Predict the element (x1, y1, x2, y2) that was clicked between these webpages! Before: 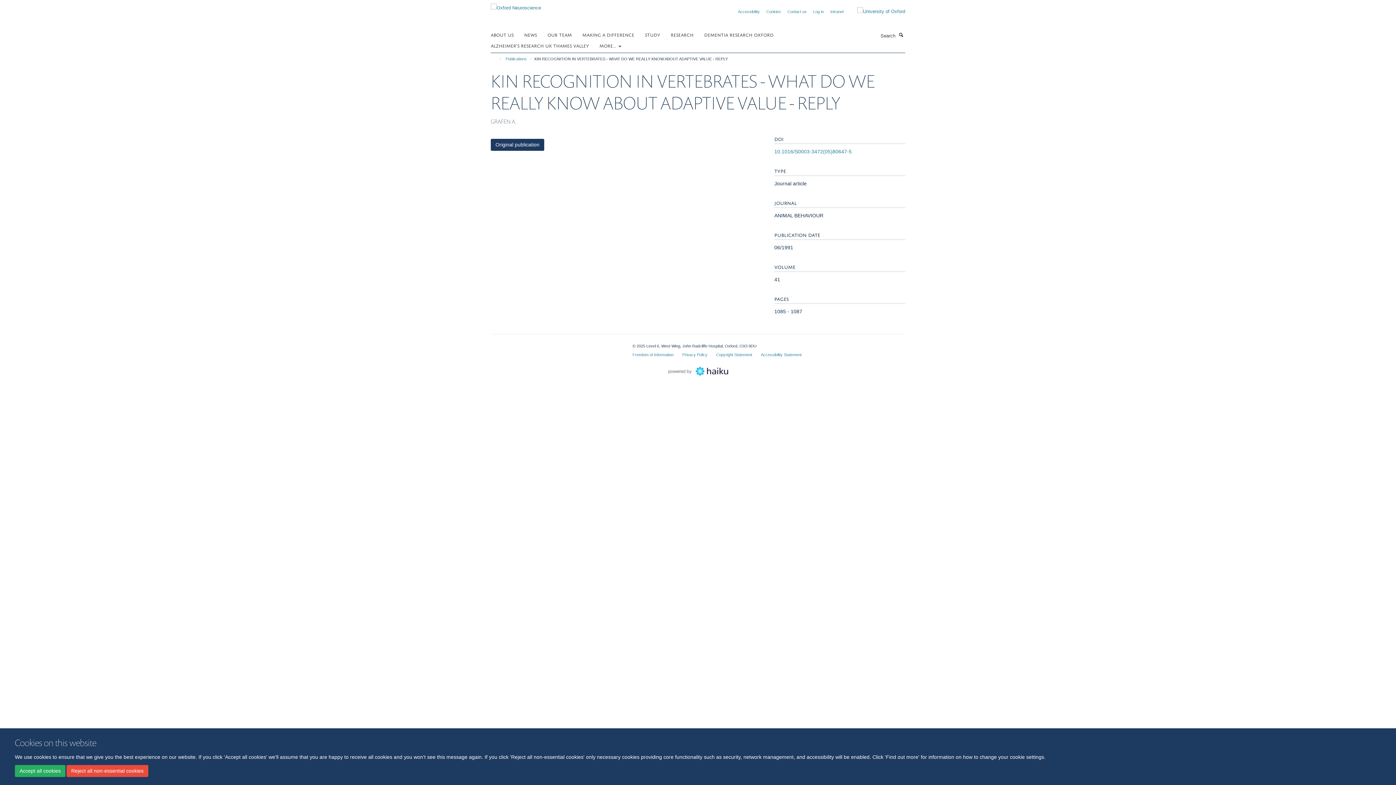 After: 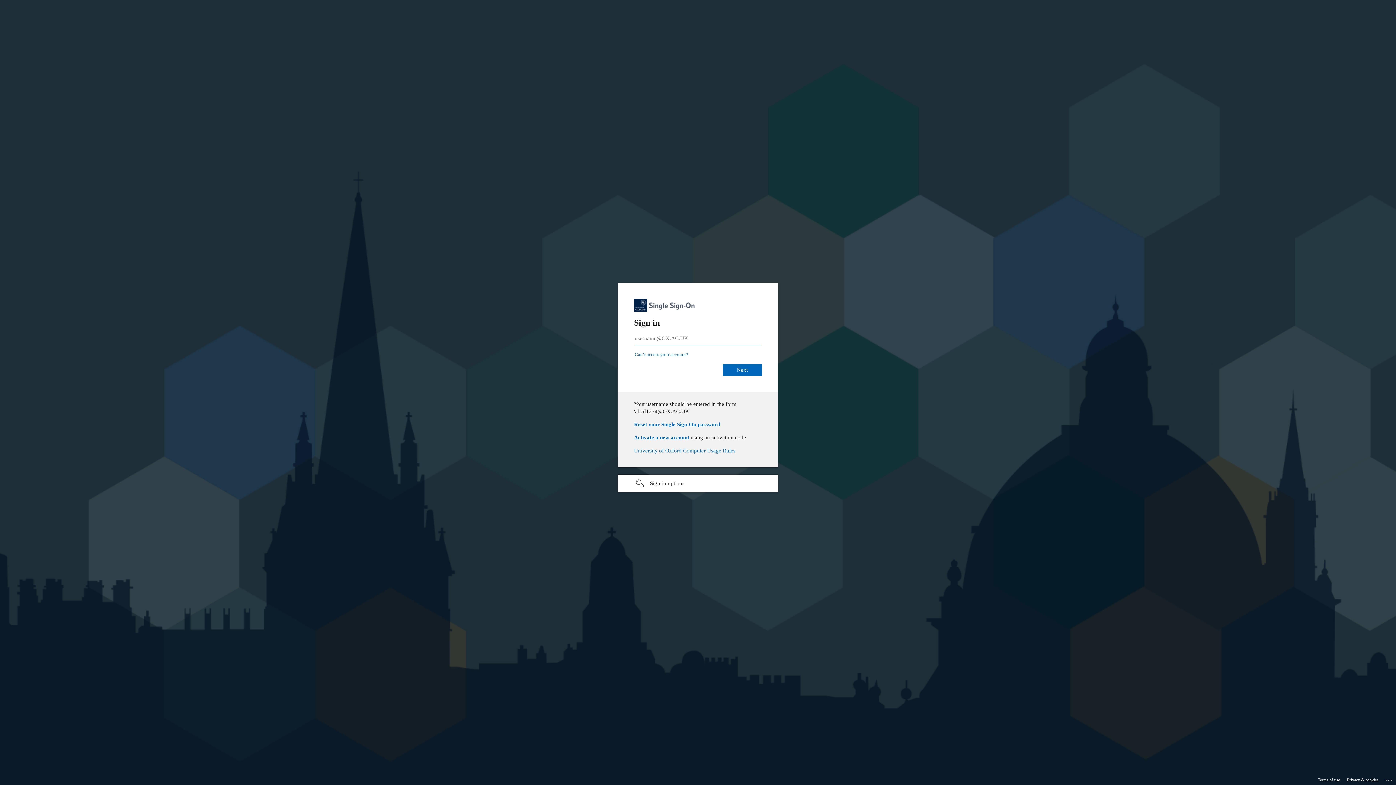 Action: bbox: (813, 9, 824, 13) label: Log in